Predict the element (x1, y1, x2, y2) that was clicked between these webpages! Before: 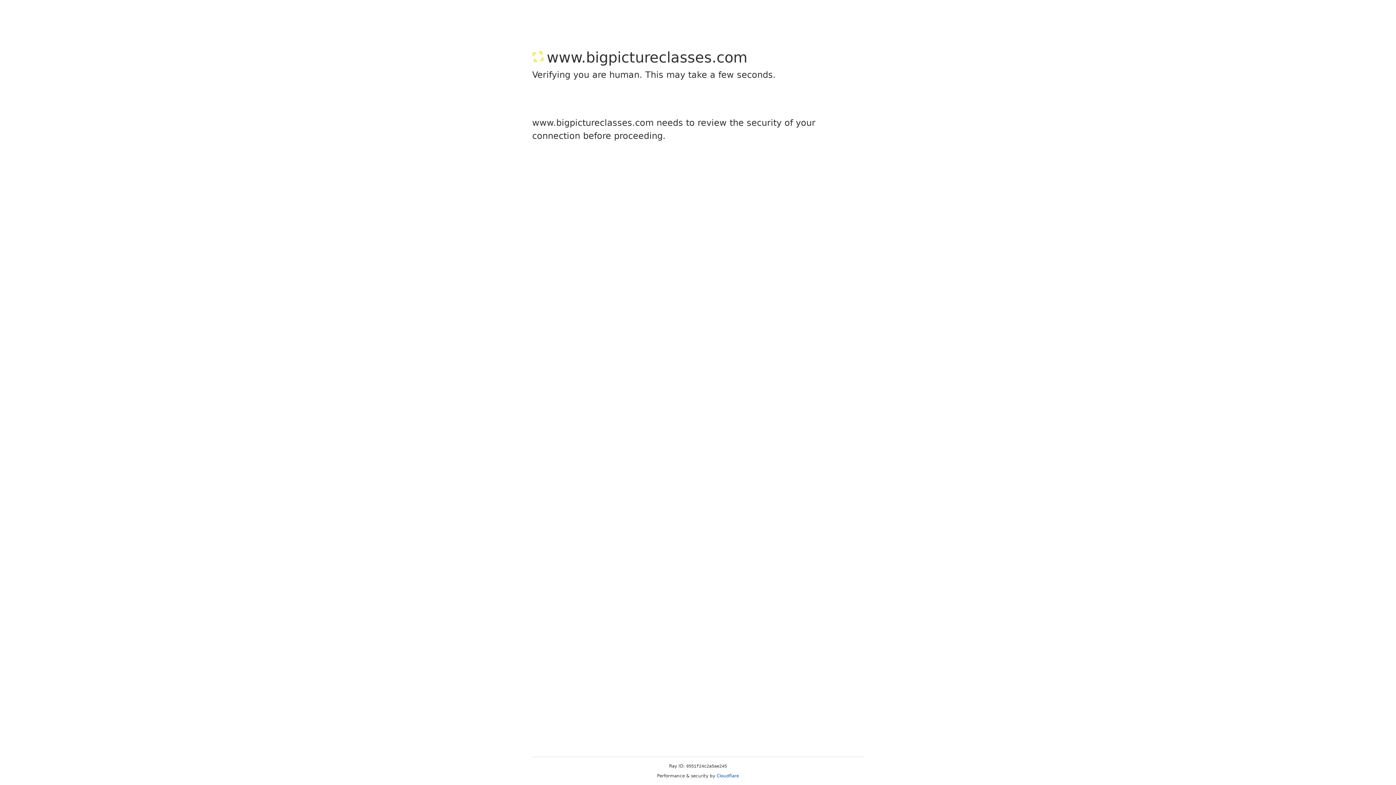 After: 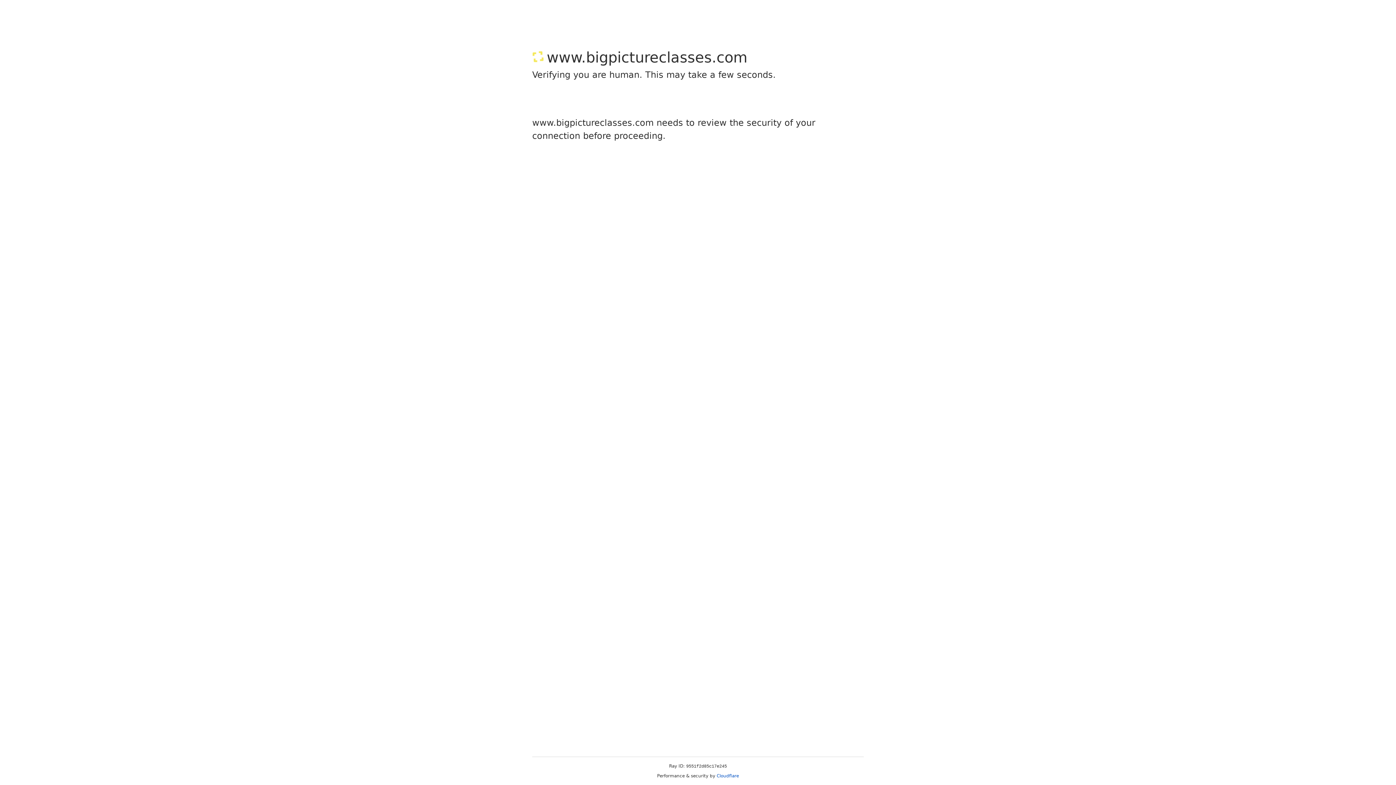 Action: bbox: (716, 773, 739, 778) label: Cloudflare